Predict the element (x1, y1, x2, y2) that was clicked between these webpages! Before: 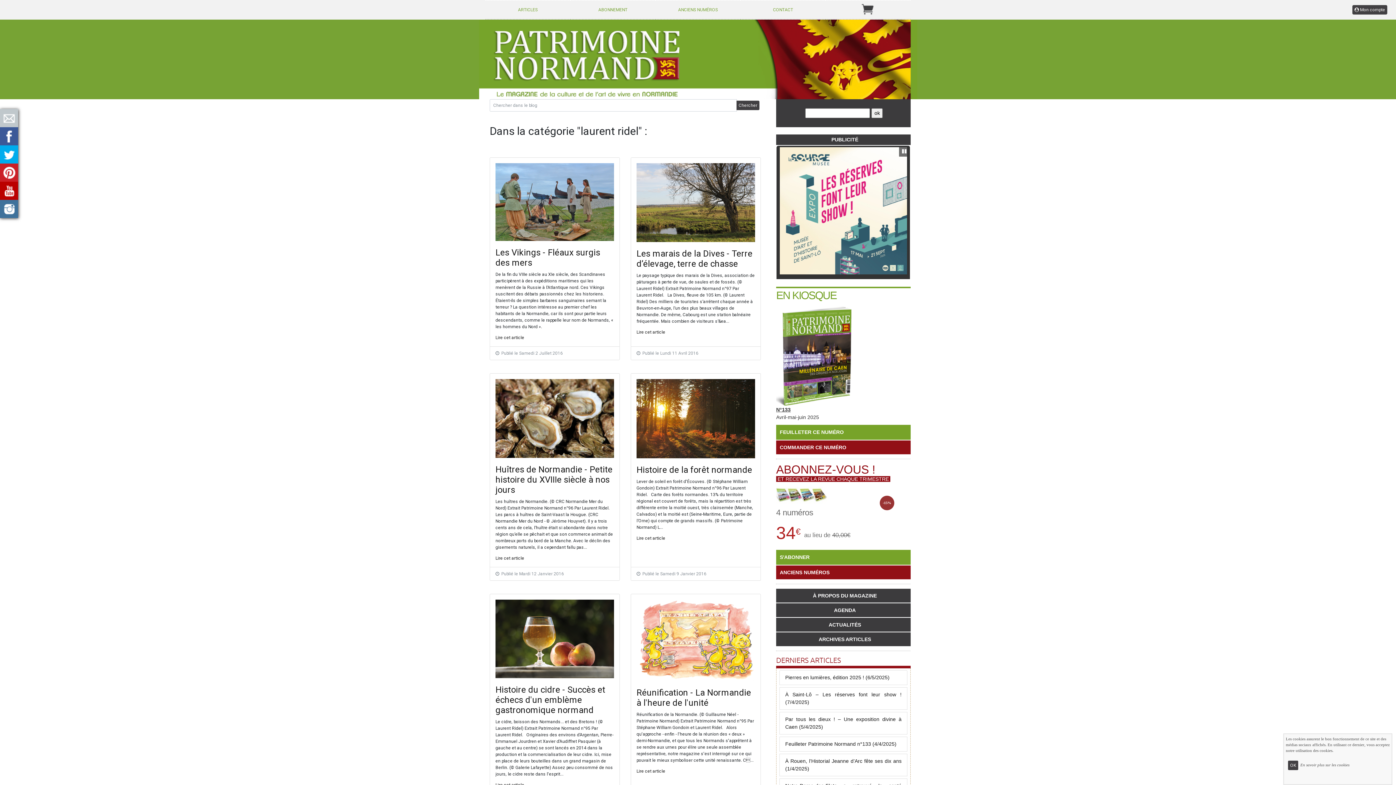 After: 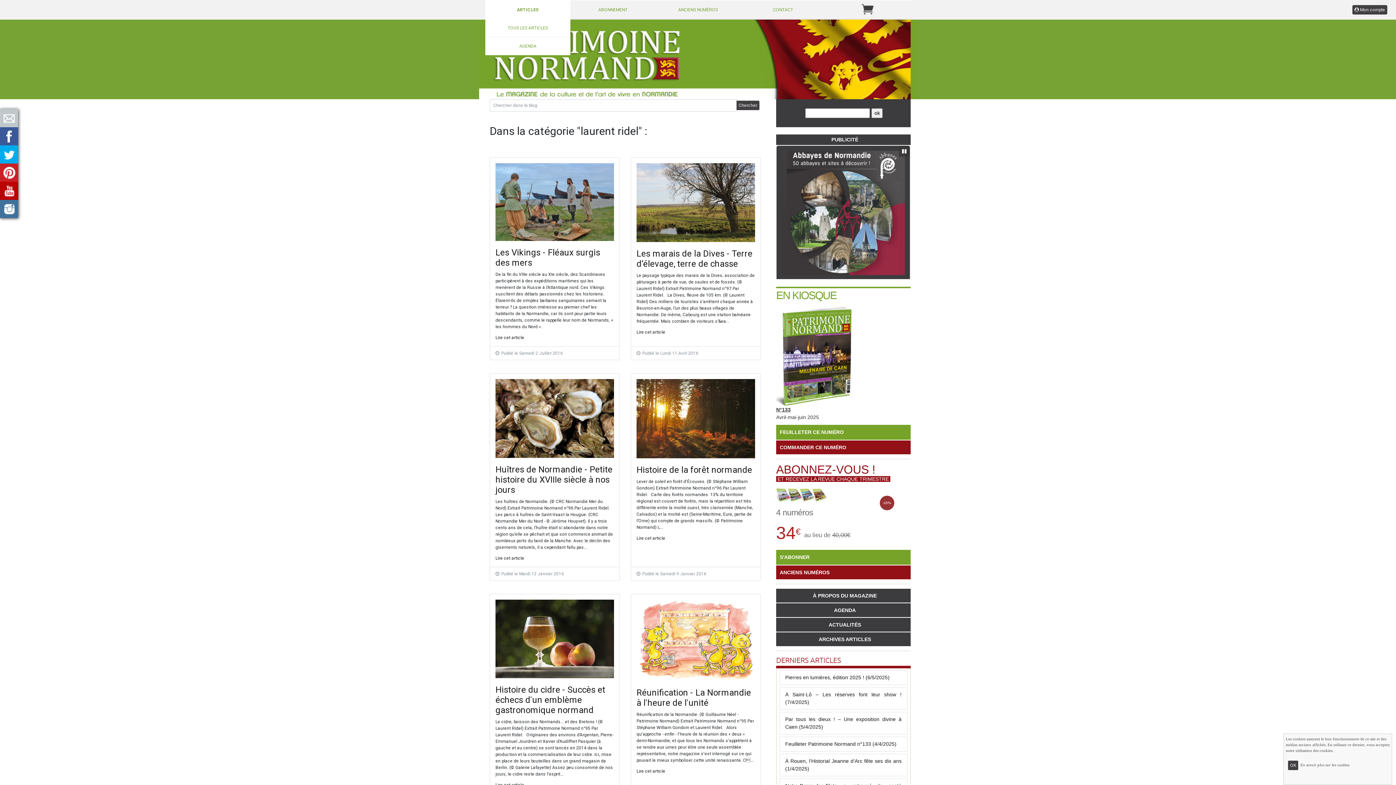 Action: label: ARTICLES bbox: (485, 0, 570, 18)